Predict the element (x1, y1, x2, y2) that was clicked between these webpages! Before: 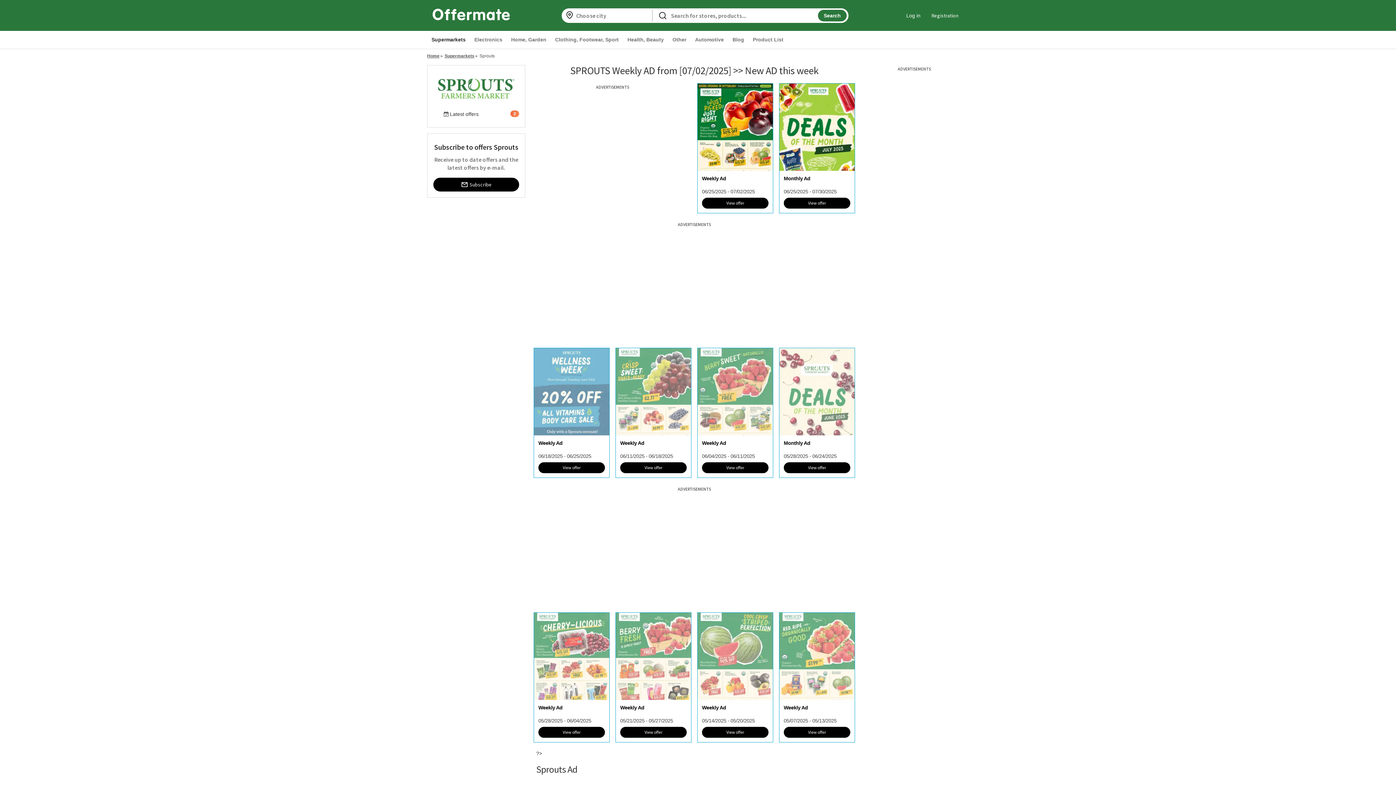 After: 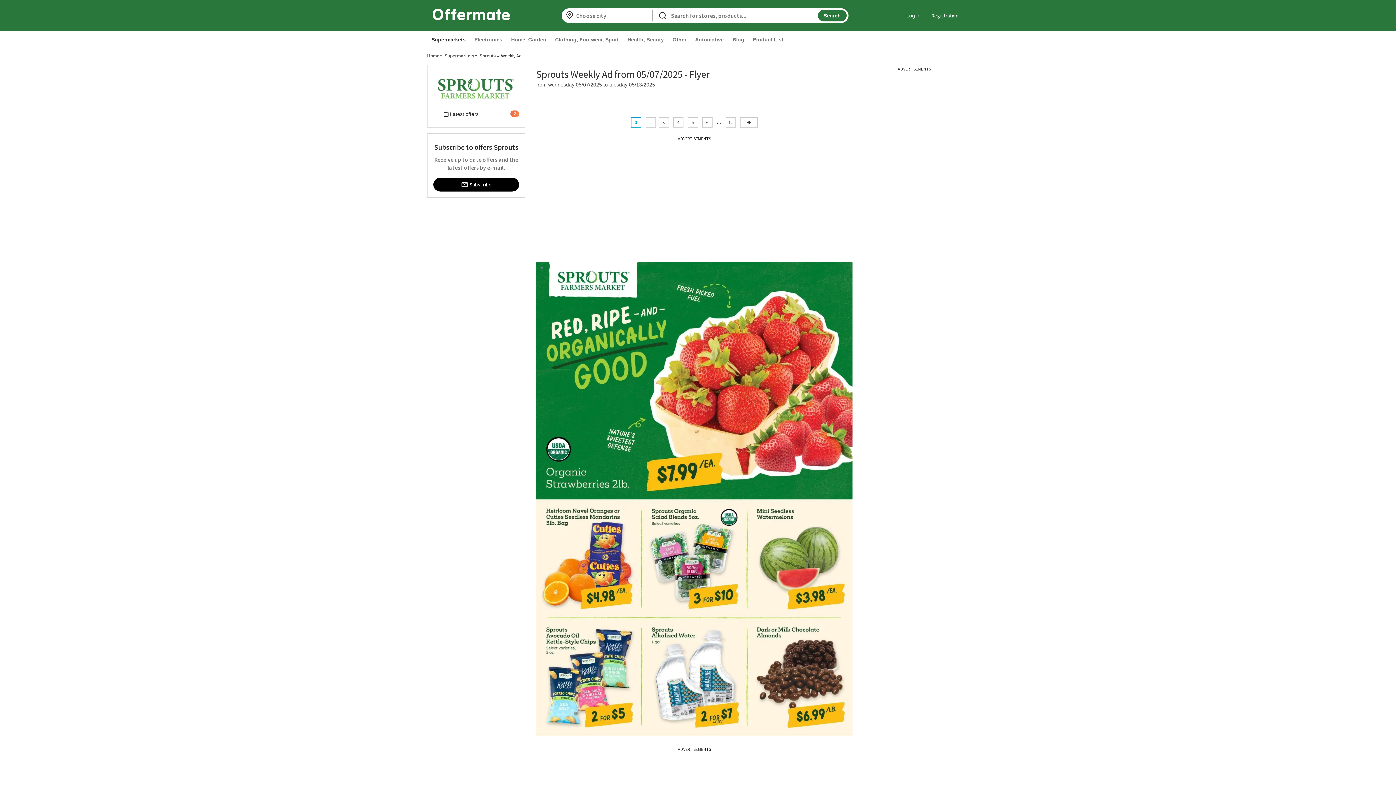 Action: bbox: (779, 613, 854, 700)